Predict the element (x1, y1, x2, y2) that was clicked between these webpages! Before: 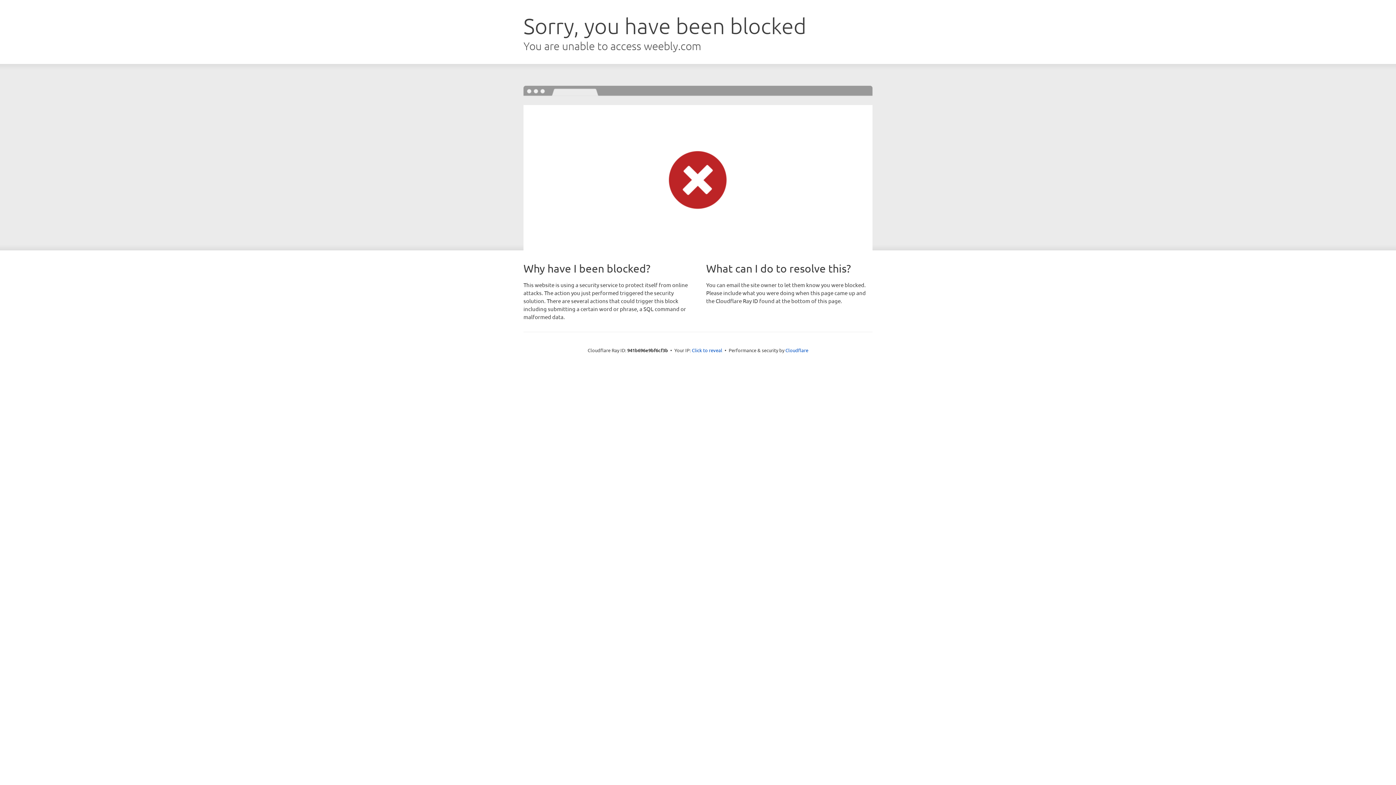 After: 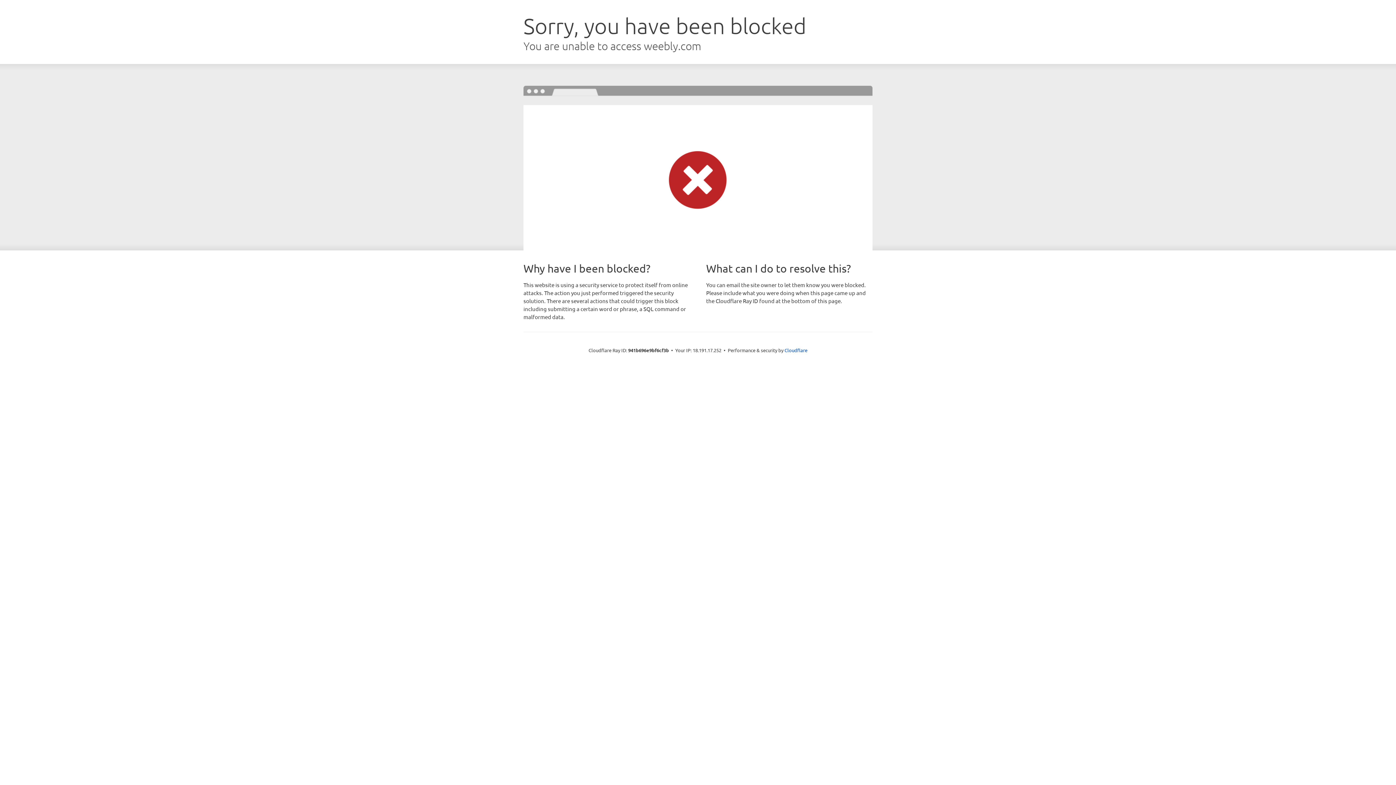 Action: label: Click to reveal bbox: (692, 346, 722, 353)